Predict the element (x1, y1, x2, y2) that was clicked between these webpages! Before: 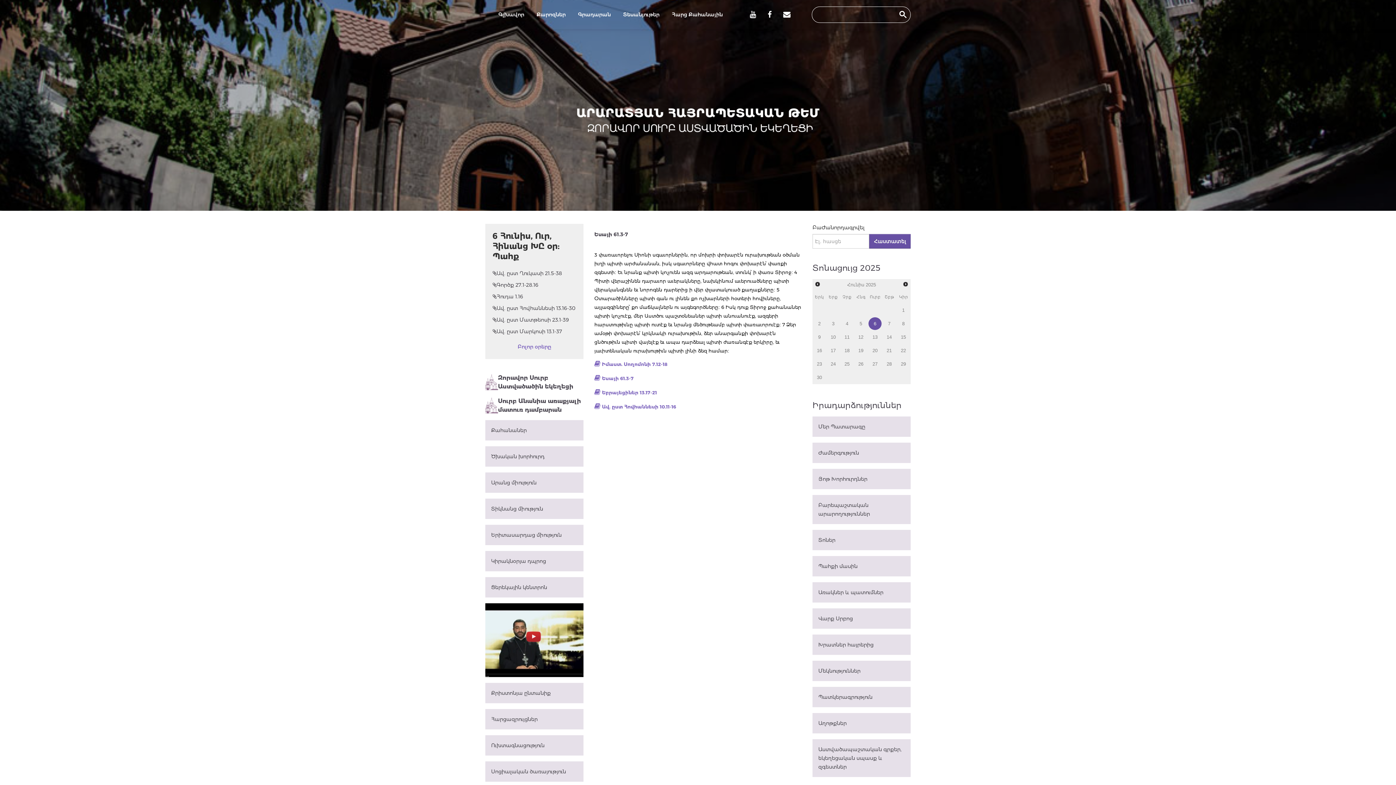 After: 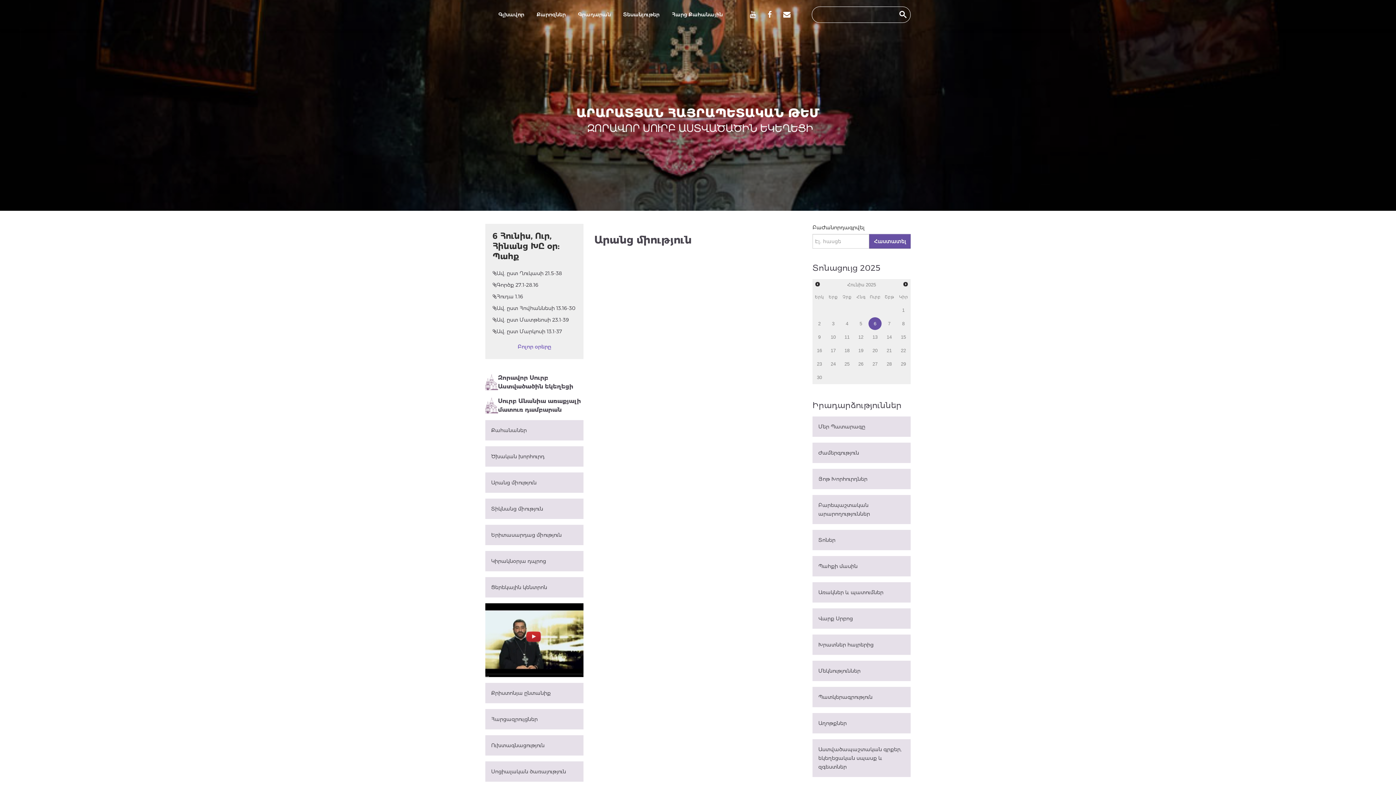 Action: bbox: (485, 472, 583, 493) label: Արանց միություն